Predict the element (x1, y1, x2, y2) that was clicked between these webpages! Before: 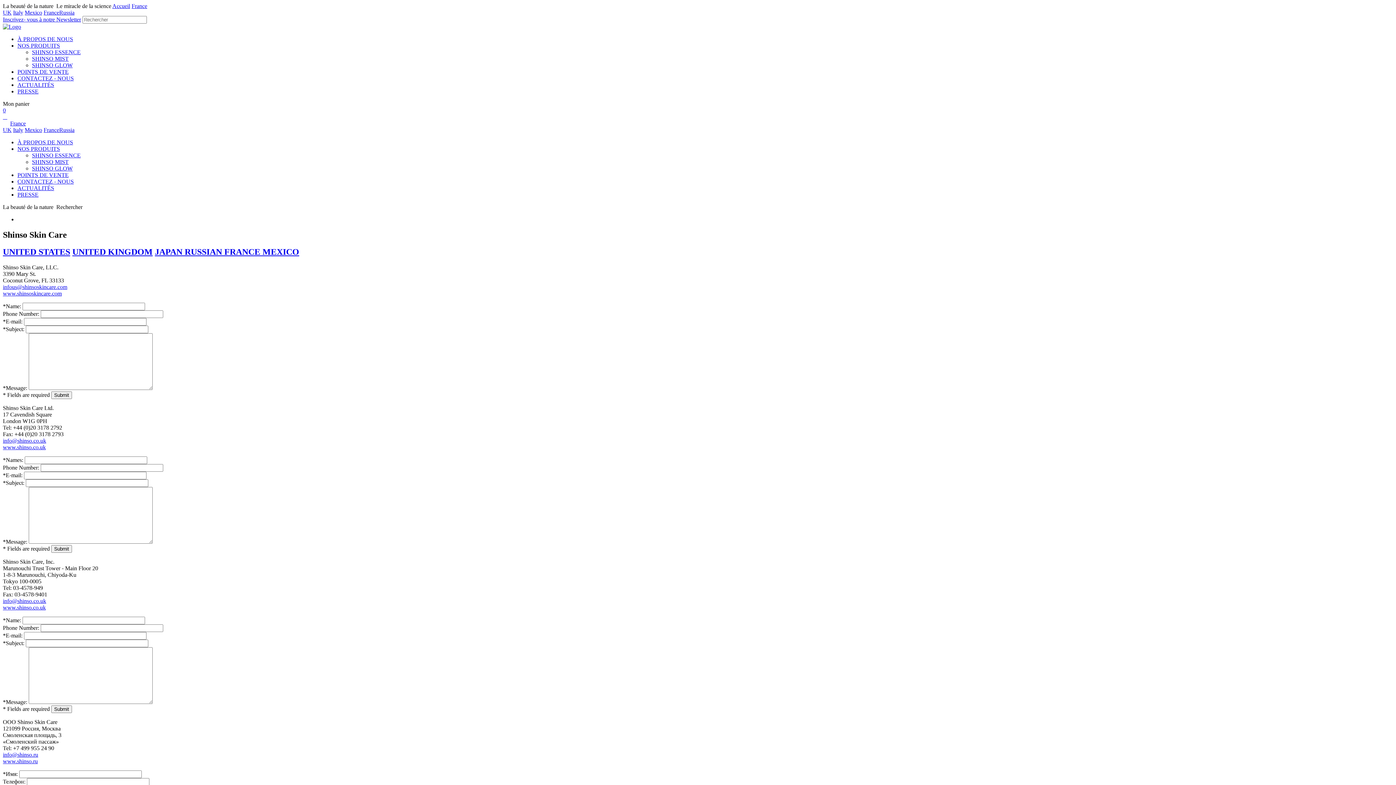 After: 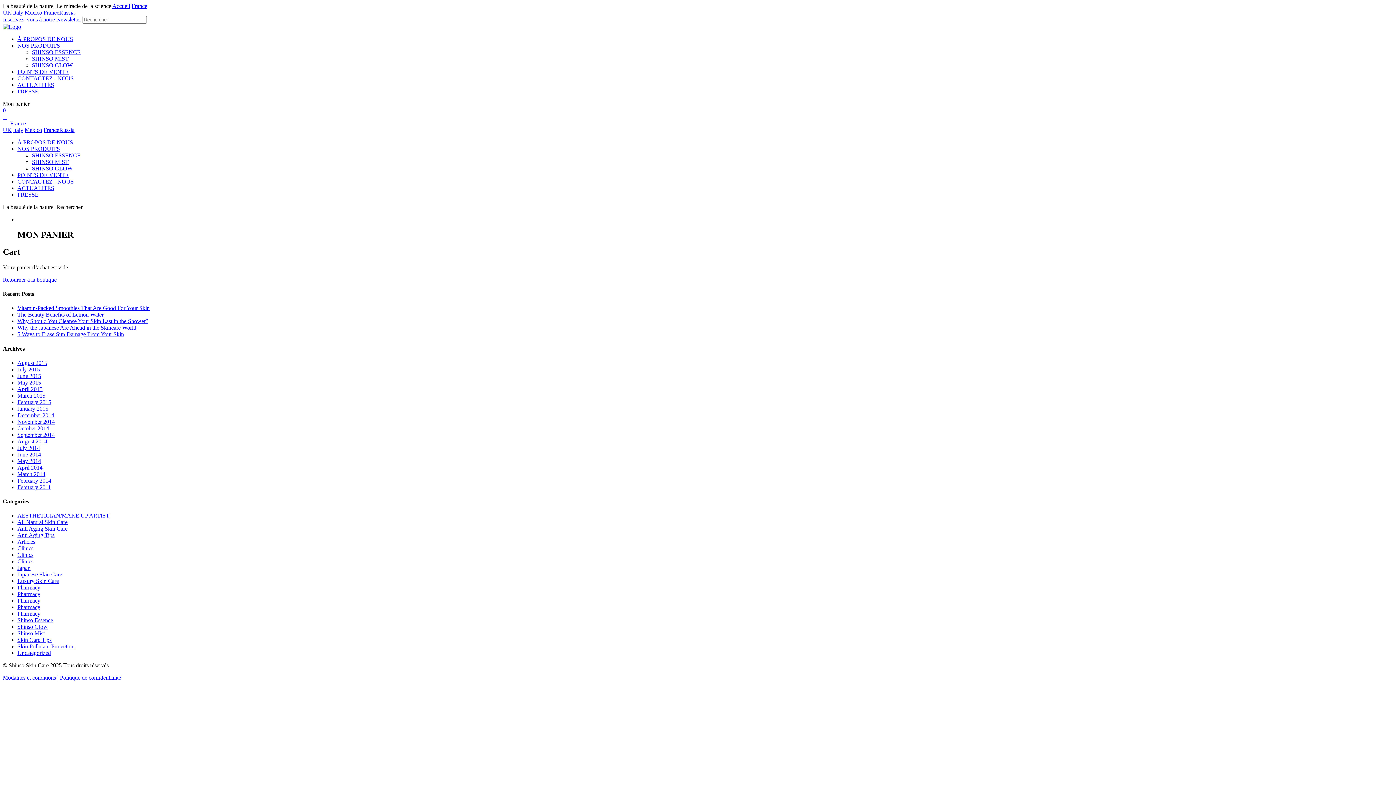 Action: bbox: (2, 107, 5, 113) label: 0